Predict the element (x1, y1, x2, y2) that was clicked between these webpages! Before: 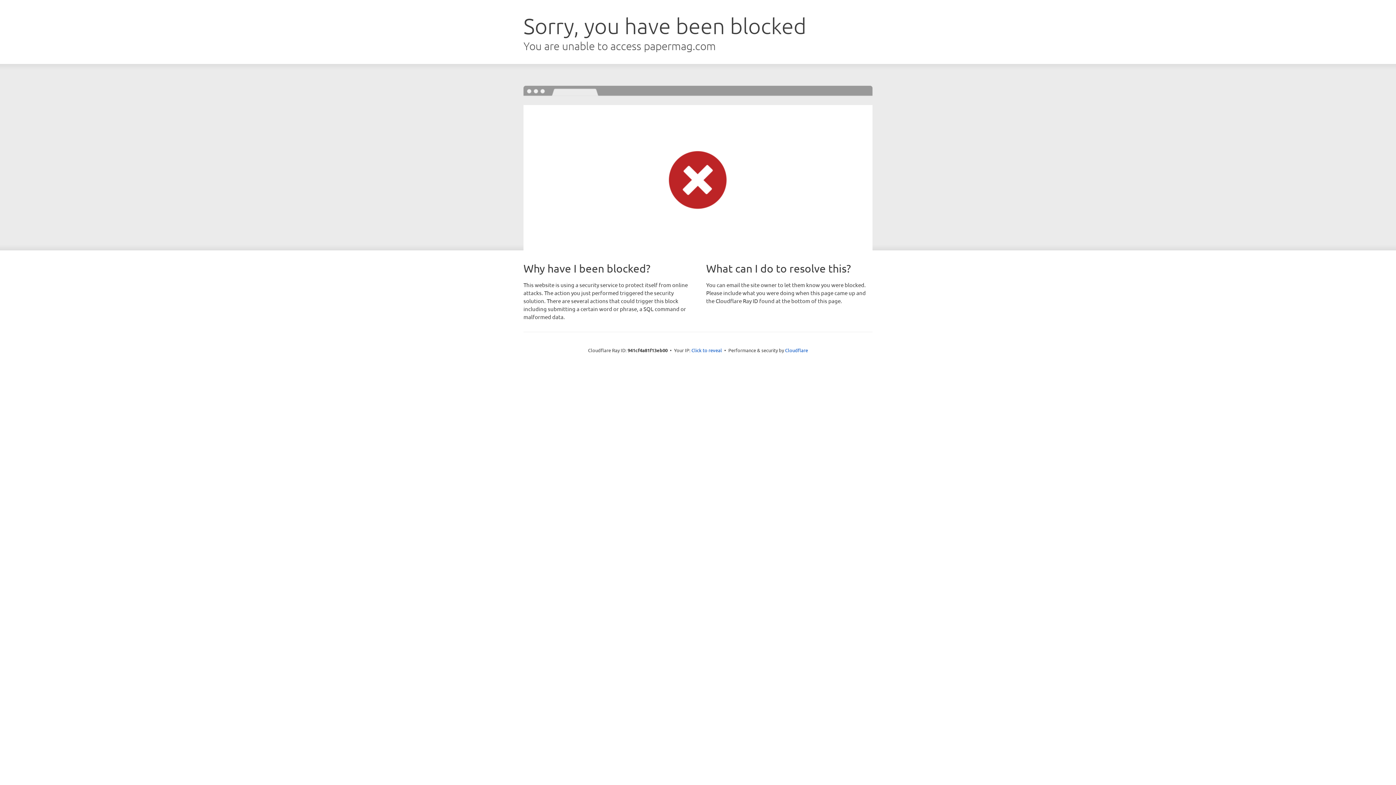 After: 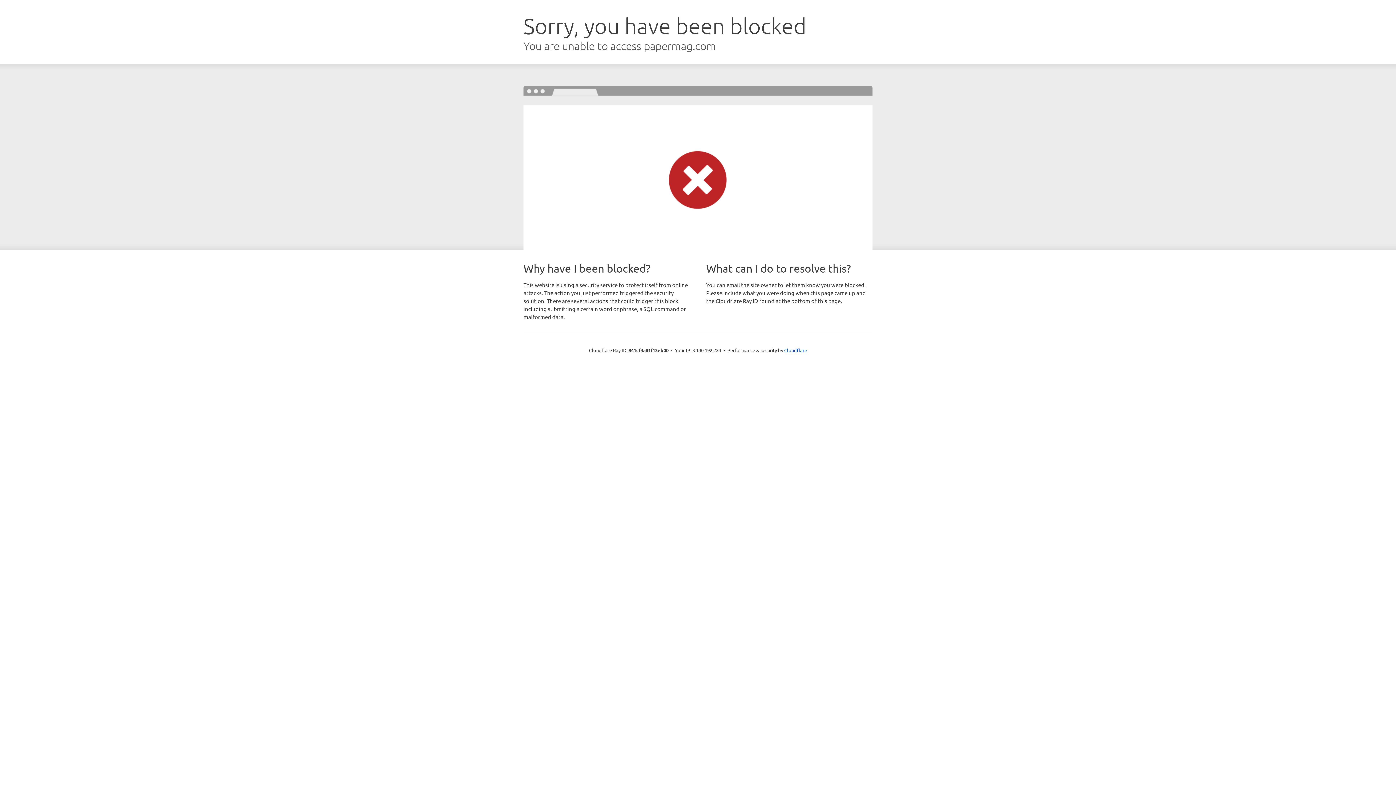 Action: label: Click to reveal bbox: (691, 346, 722, 353)